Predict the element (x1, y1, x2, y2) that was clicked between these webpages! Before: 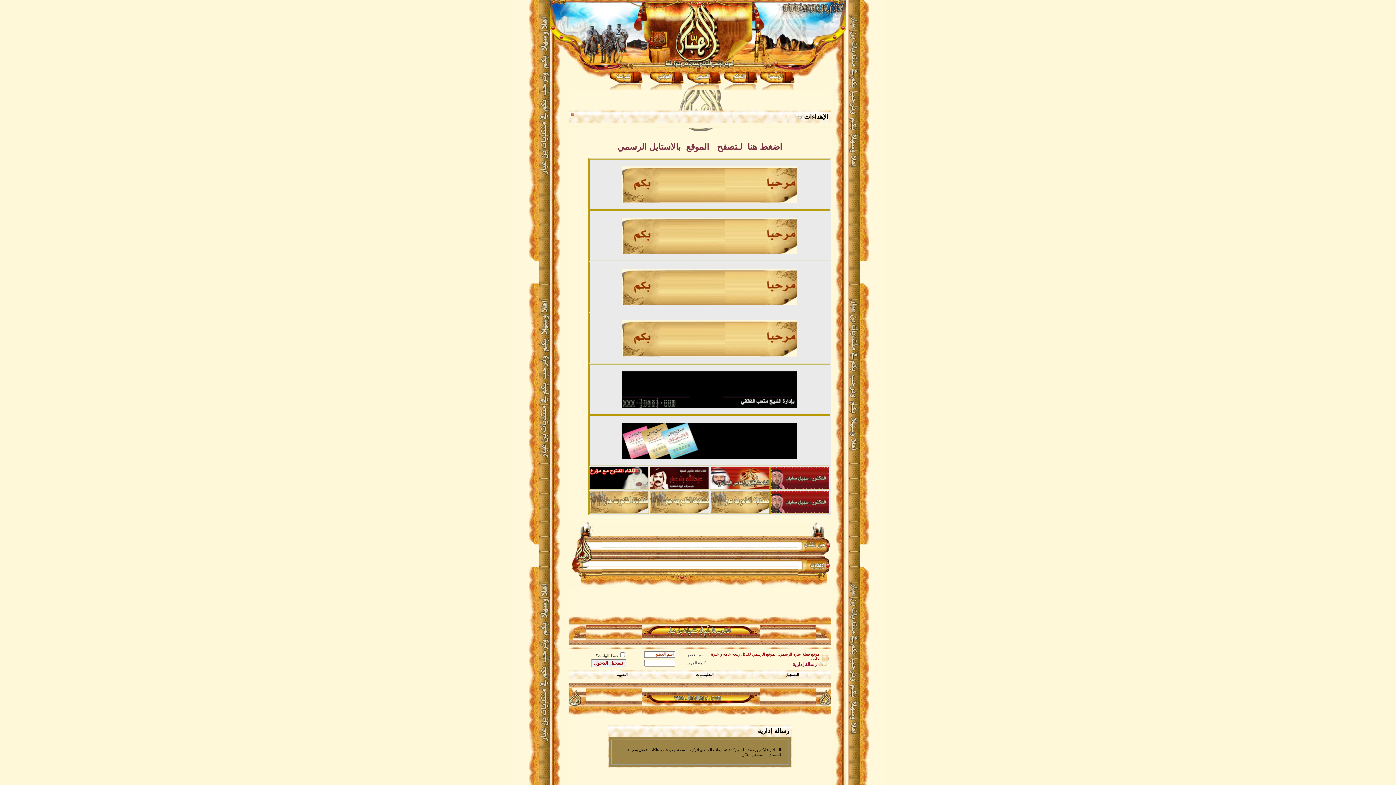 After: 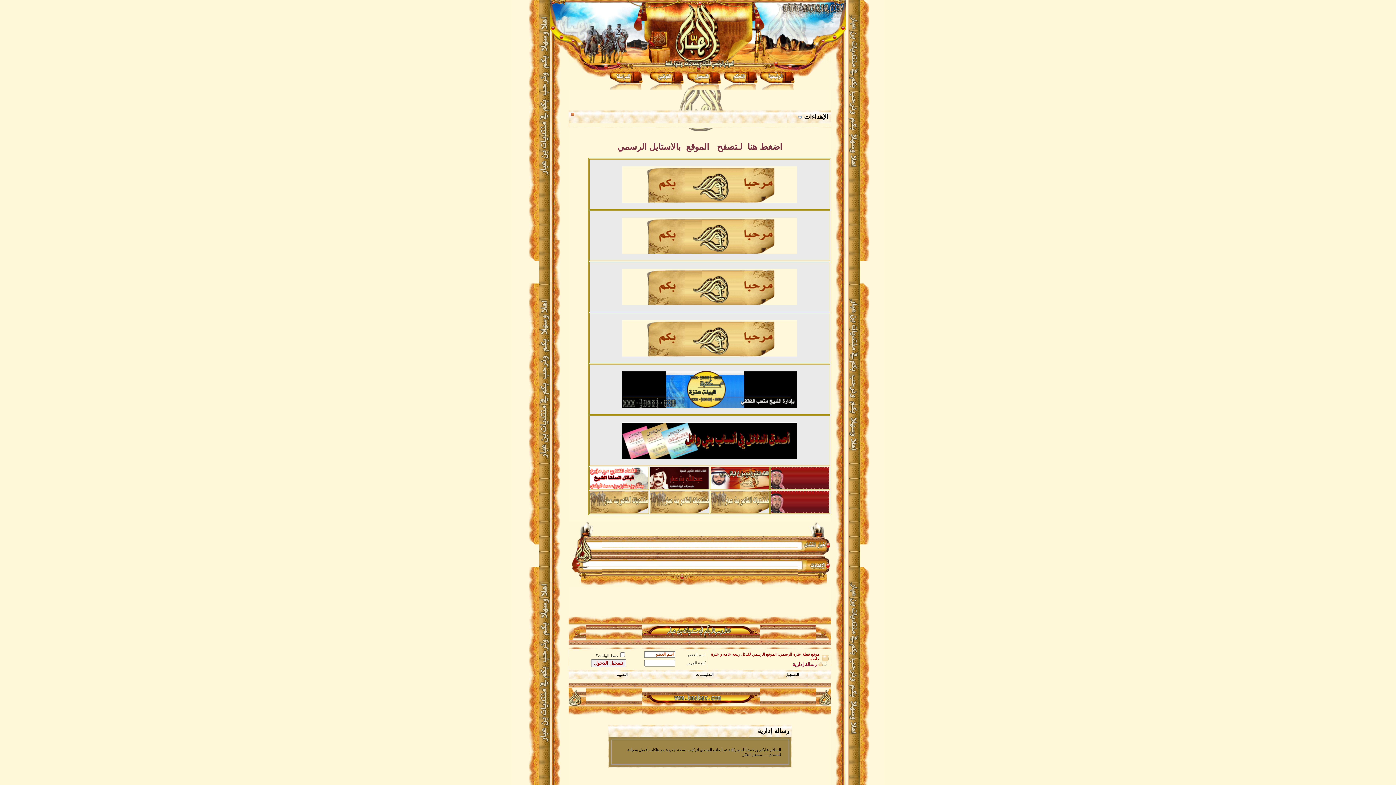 Action: bbox: (622, 453, 797, 460)